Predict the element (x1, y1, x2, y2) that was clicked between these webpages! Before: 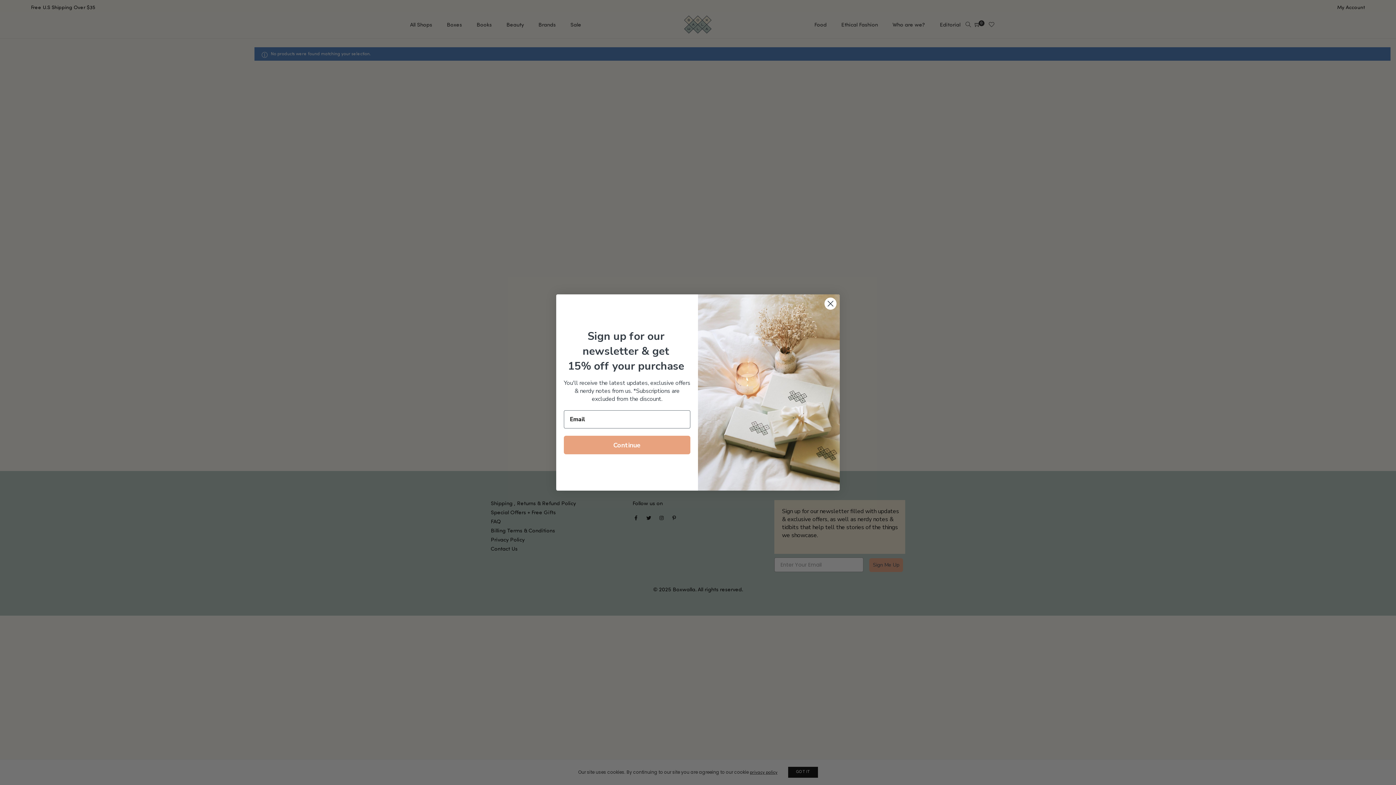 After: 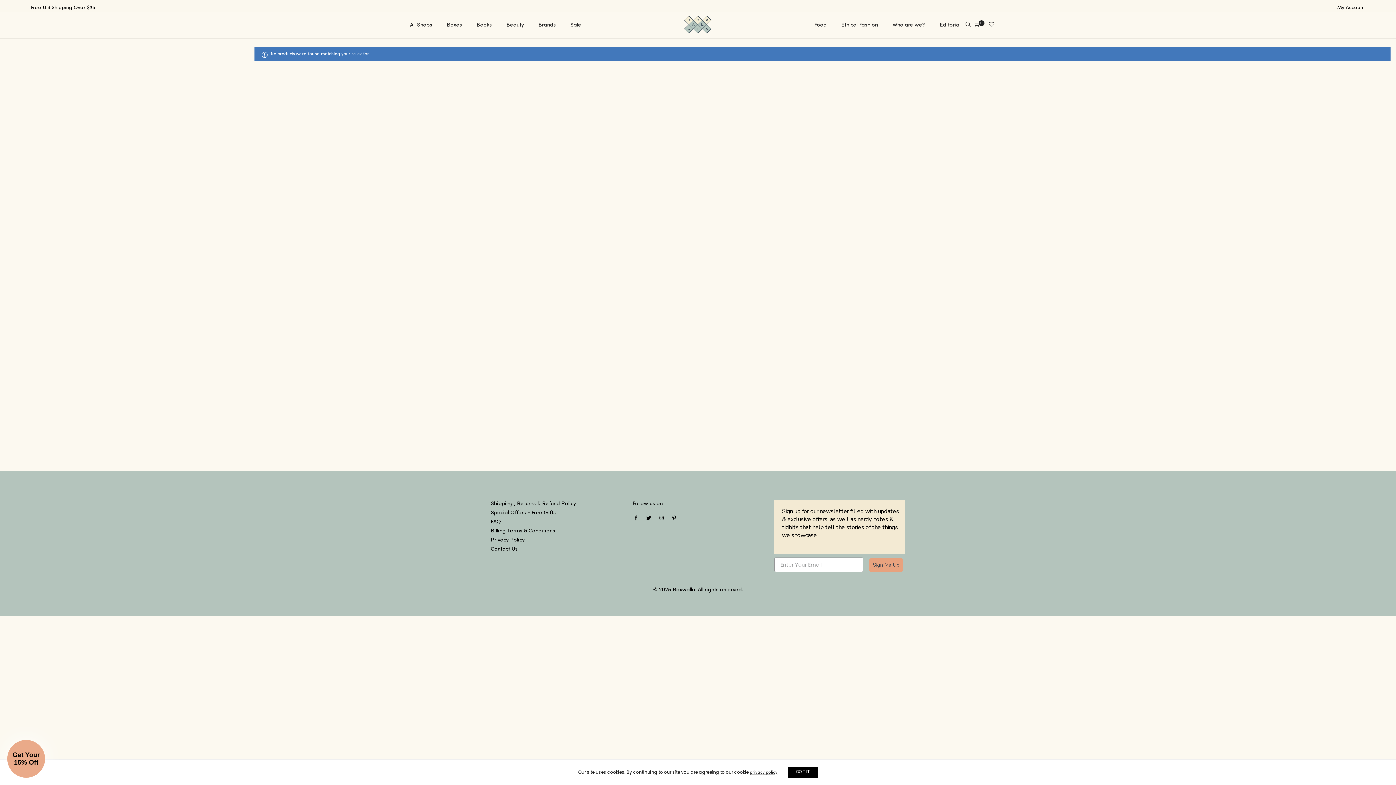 Action: bbox: (824, 308, 837, 321) label: Close dialog